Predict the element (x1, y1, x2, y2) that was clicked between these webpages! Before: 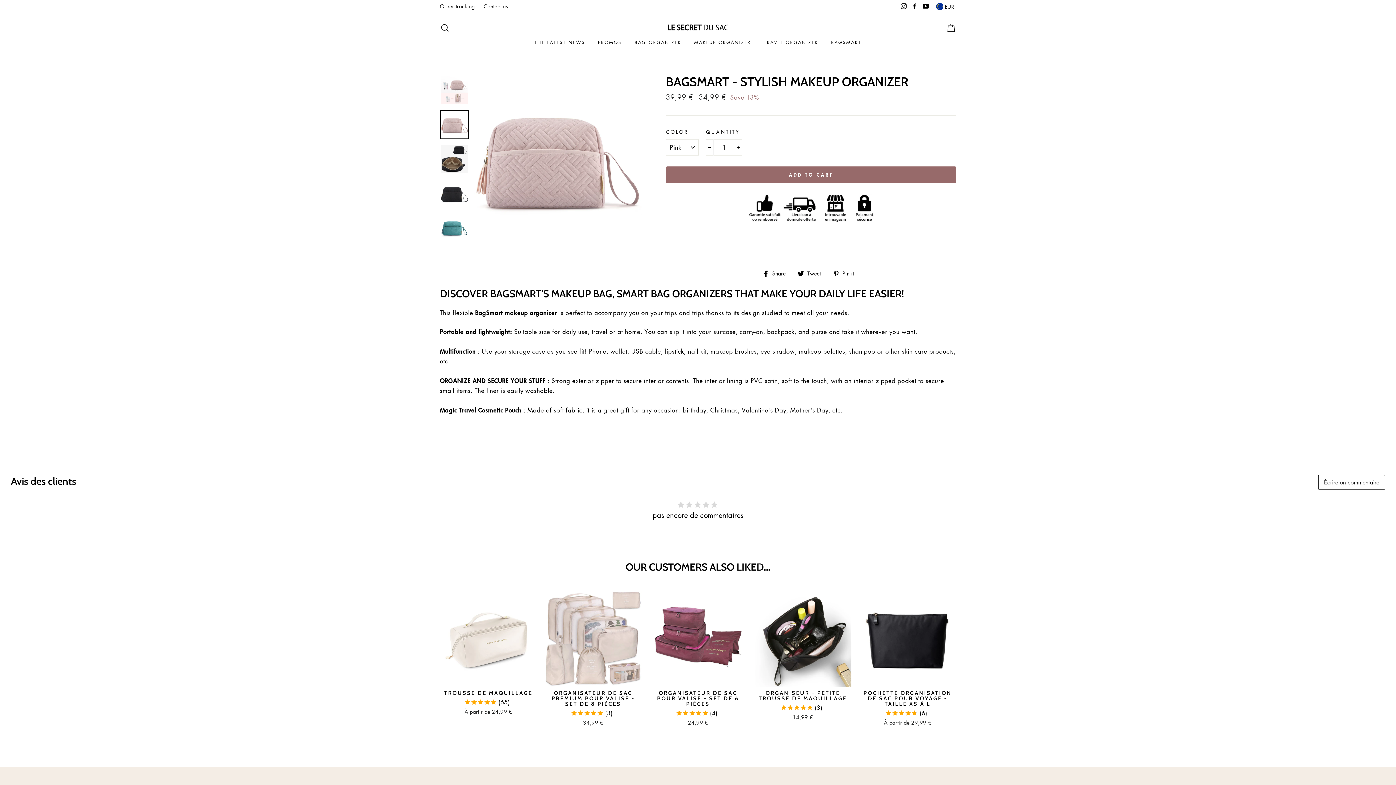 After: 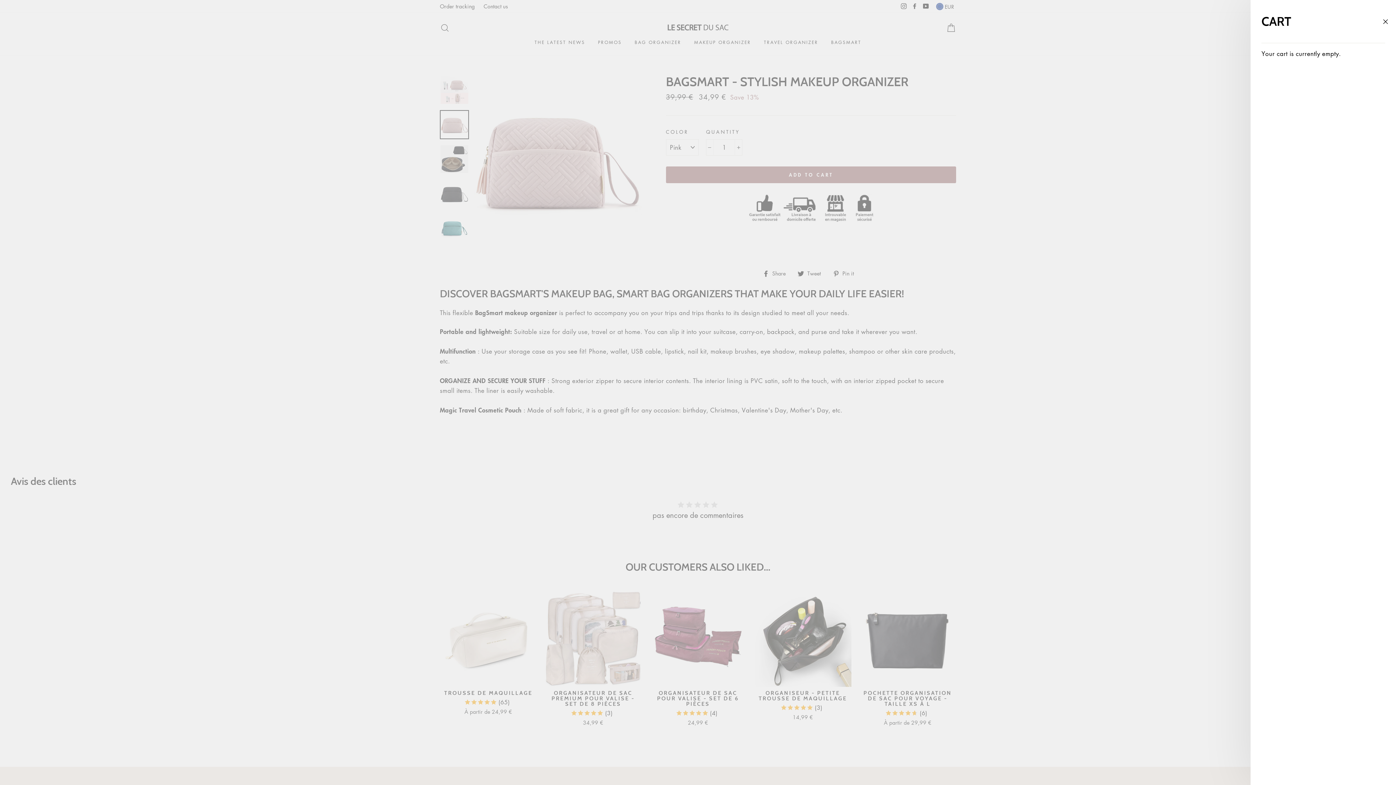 Action: bbox: (941, 20, 960, 35) label: CART